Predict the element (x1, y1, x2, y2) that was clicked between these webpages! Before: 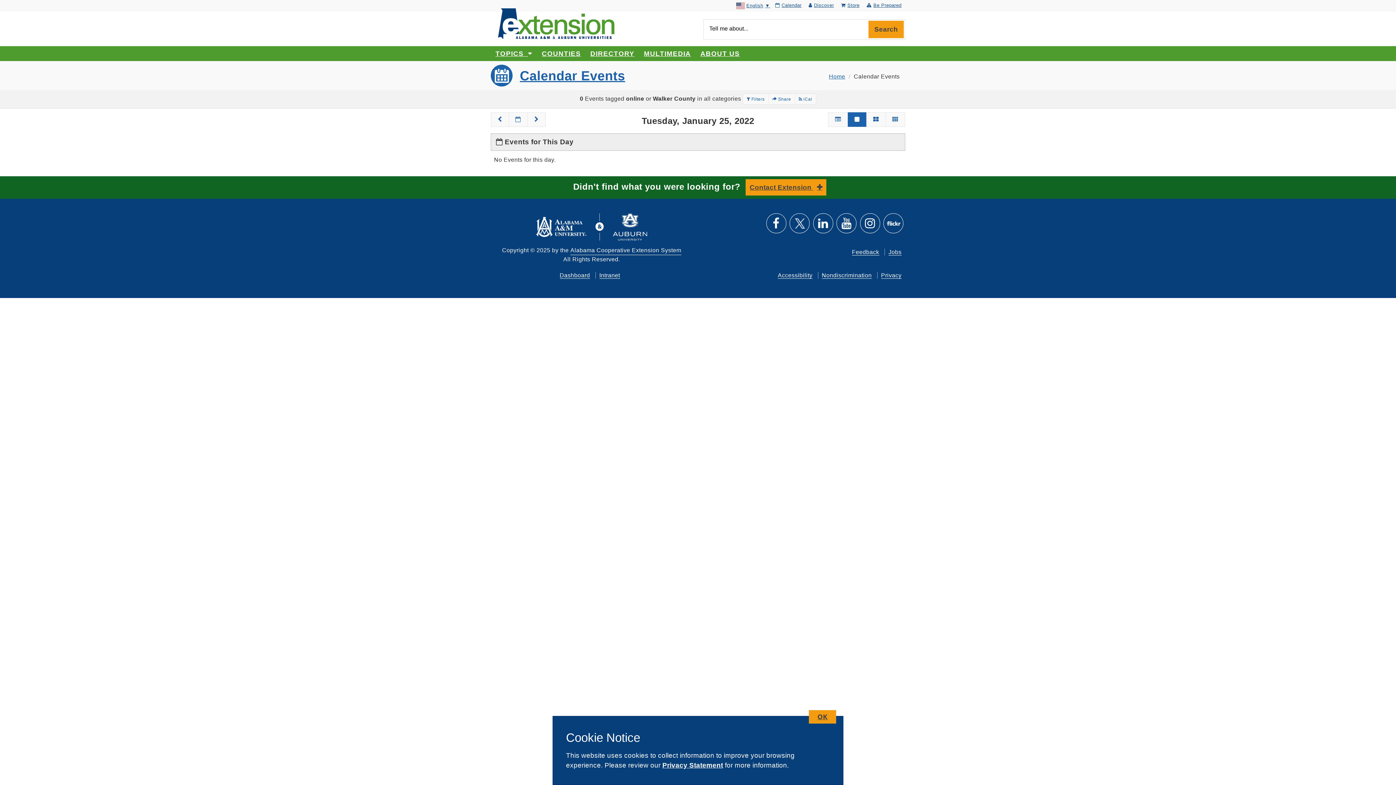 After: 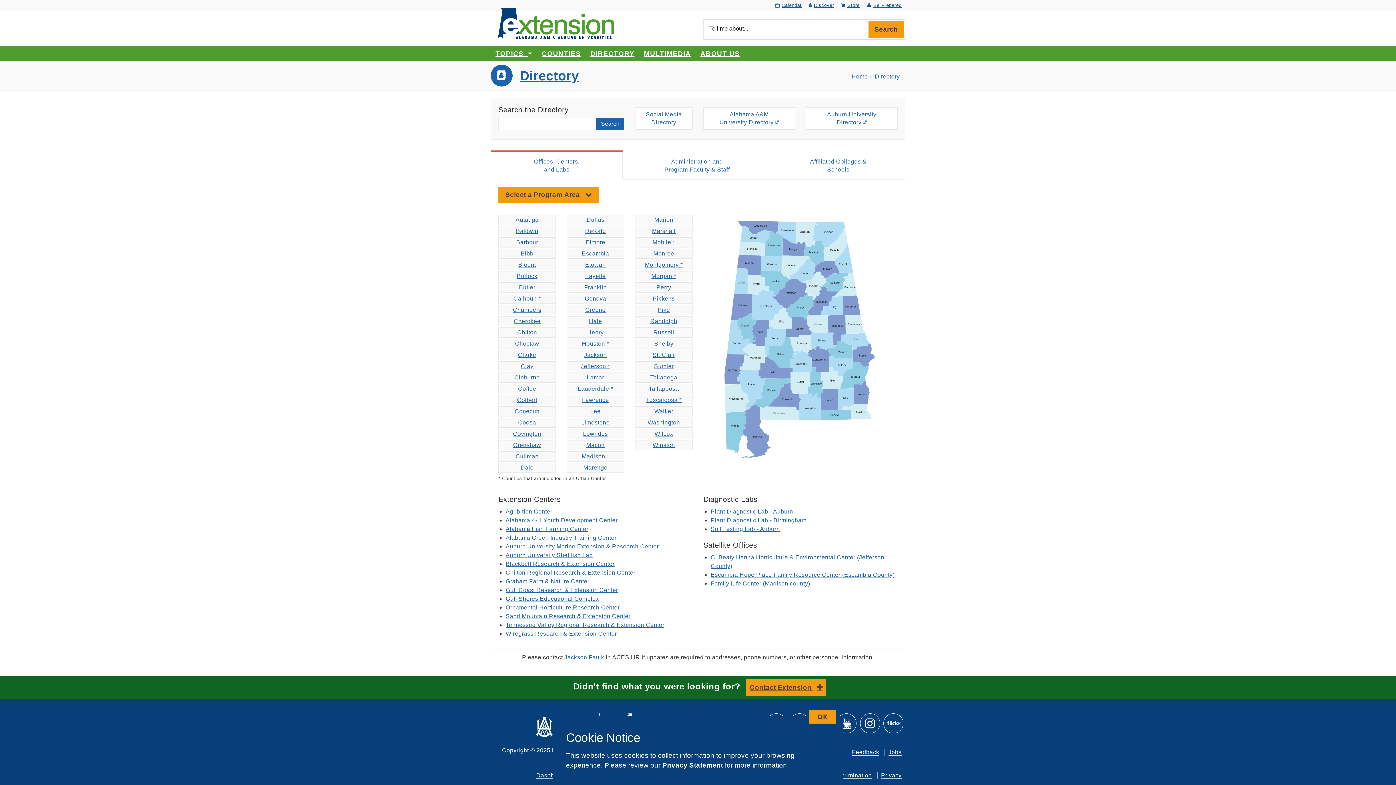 Action: label: DIRECTORY bbox: (586, 46, 639, 60)